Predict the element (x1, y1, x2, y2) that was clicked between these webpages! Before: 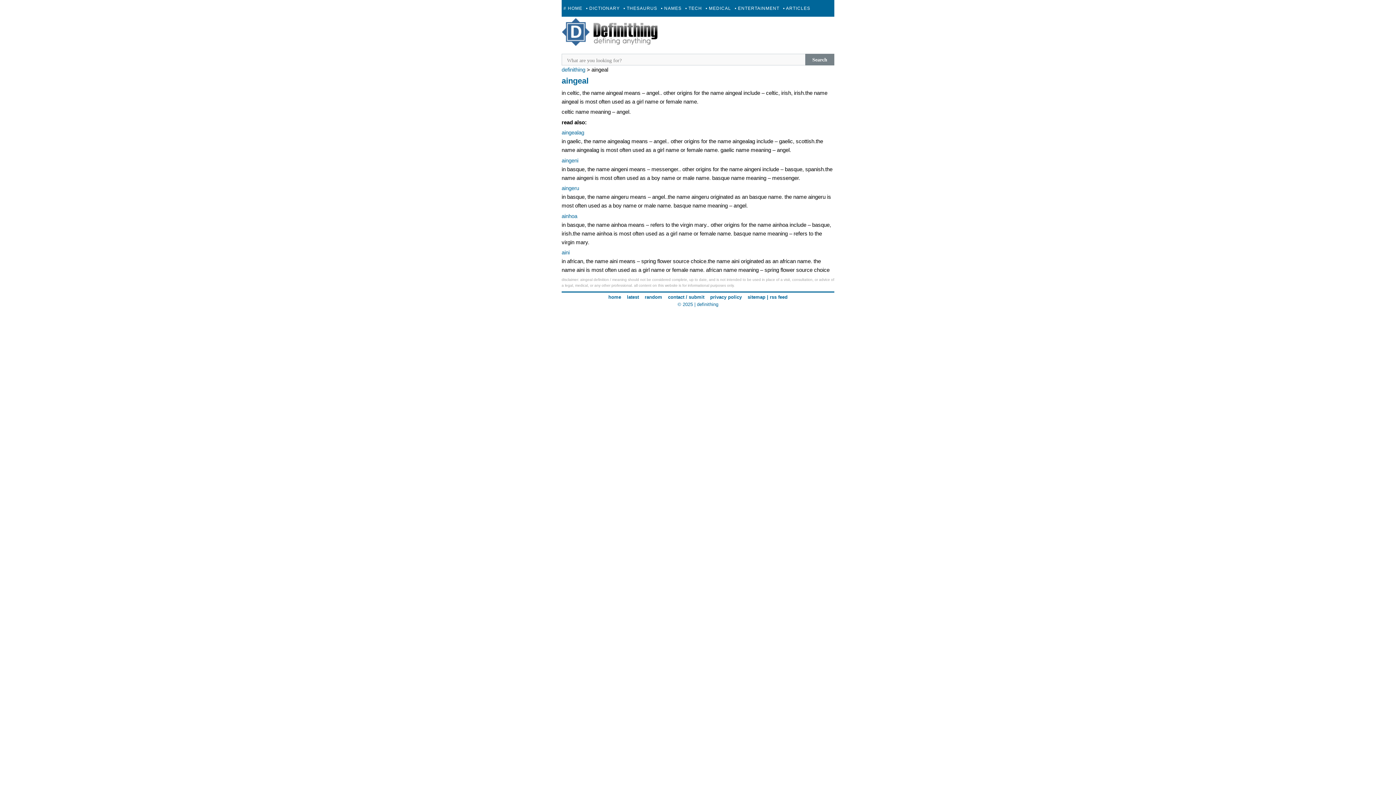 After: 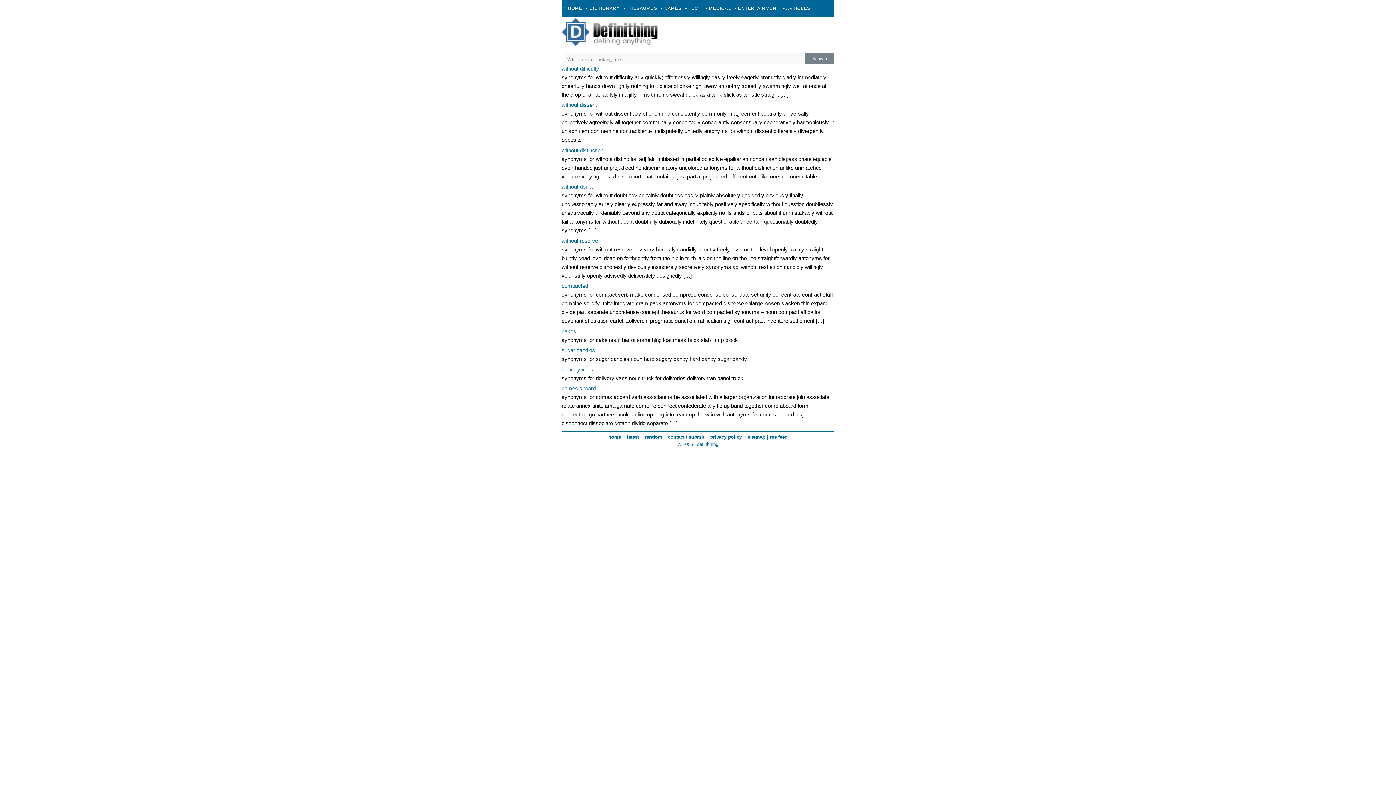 Action: bbox: (621, 0, 659, 16) label: • THESAURUS